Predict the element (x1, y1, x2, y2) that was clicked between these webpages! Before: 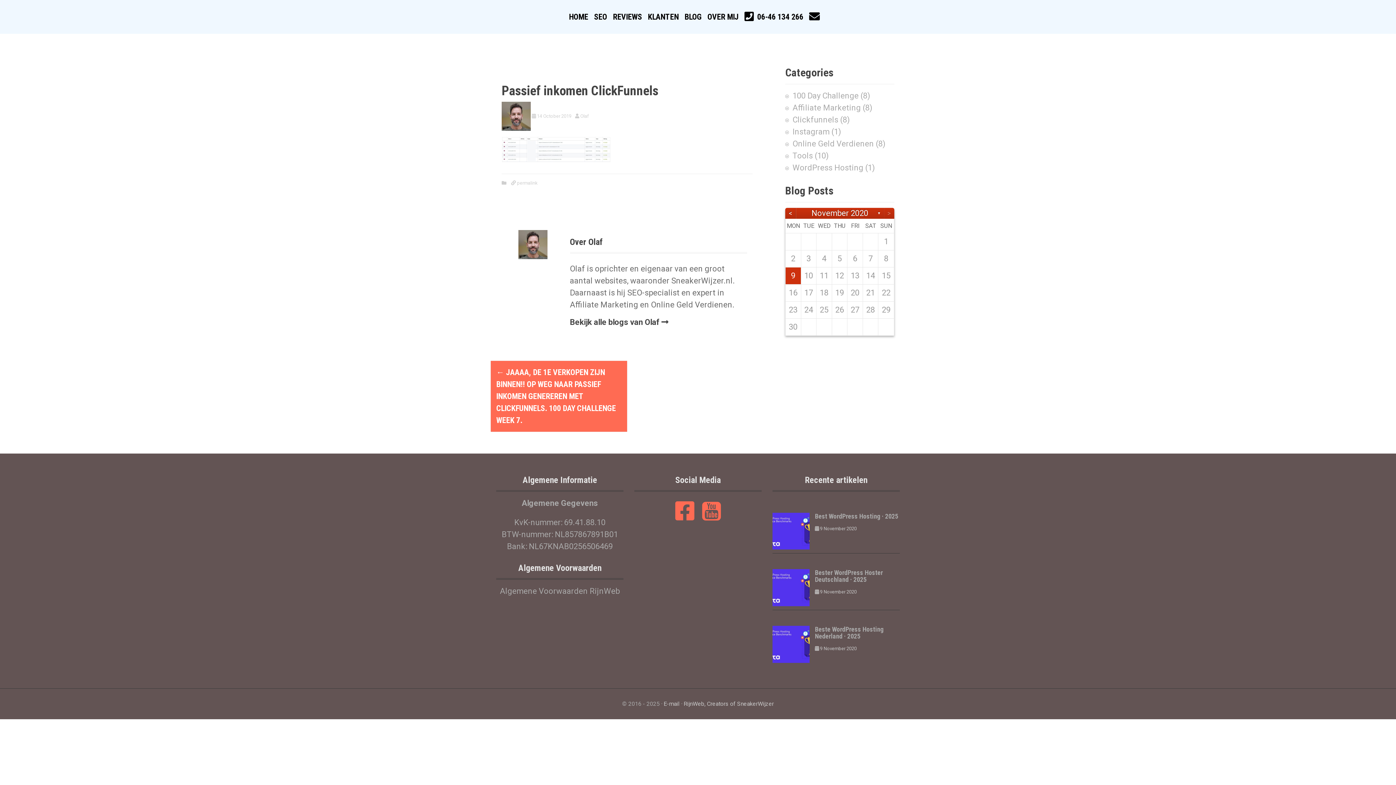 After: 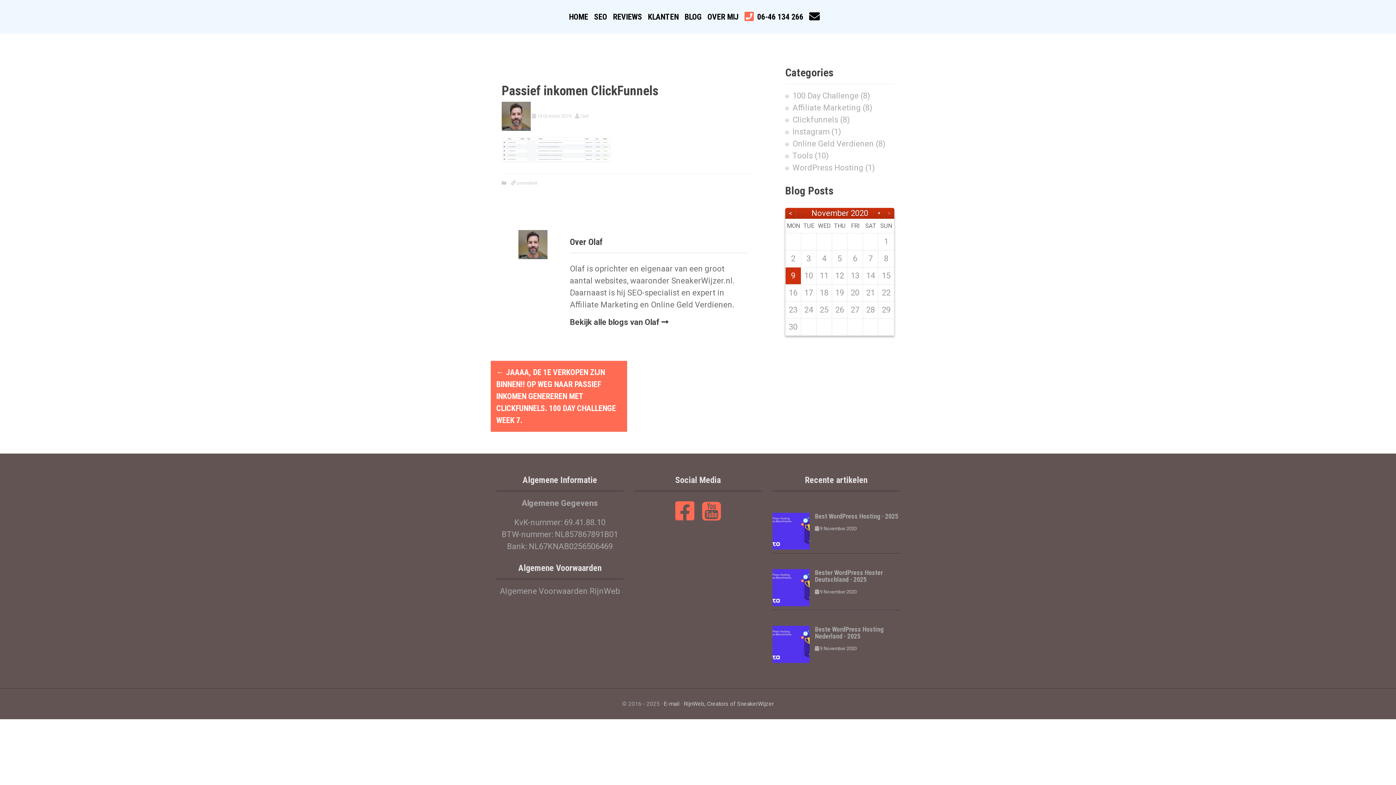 Action: bbox: (744, 10, 754, 22)